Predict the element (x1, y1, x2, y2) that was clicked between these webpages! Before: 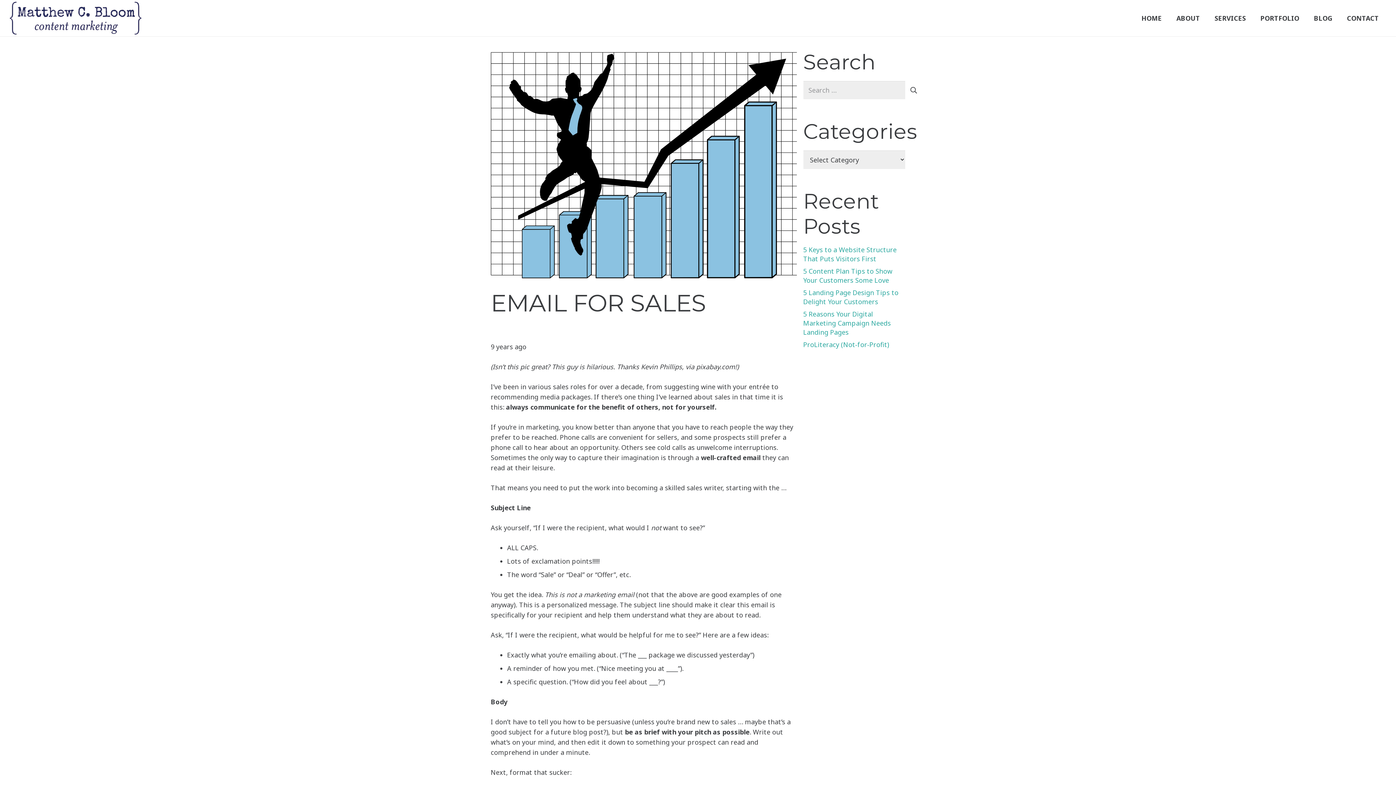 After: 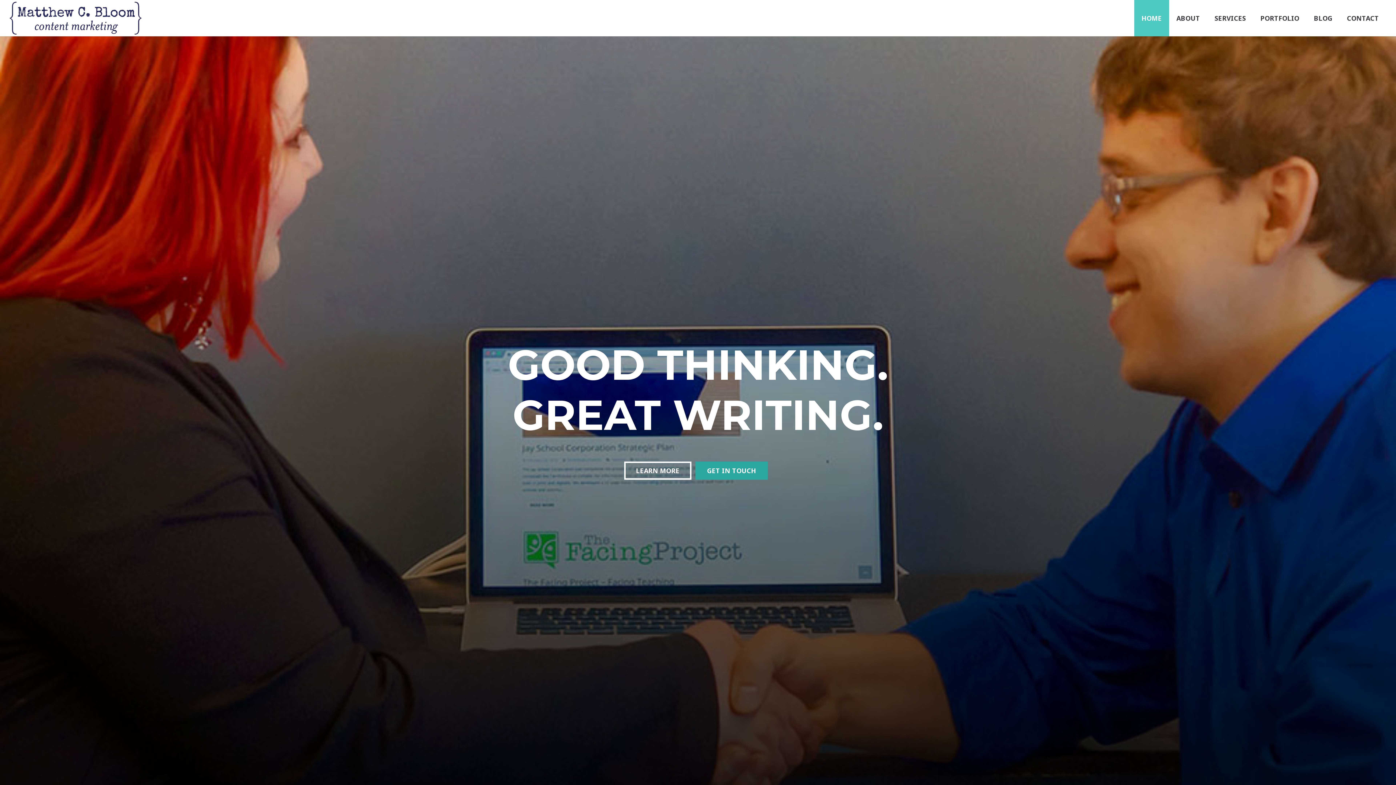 Action: bbox: (9, 1, 141, 34) label: mcb-logo